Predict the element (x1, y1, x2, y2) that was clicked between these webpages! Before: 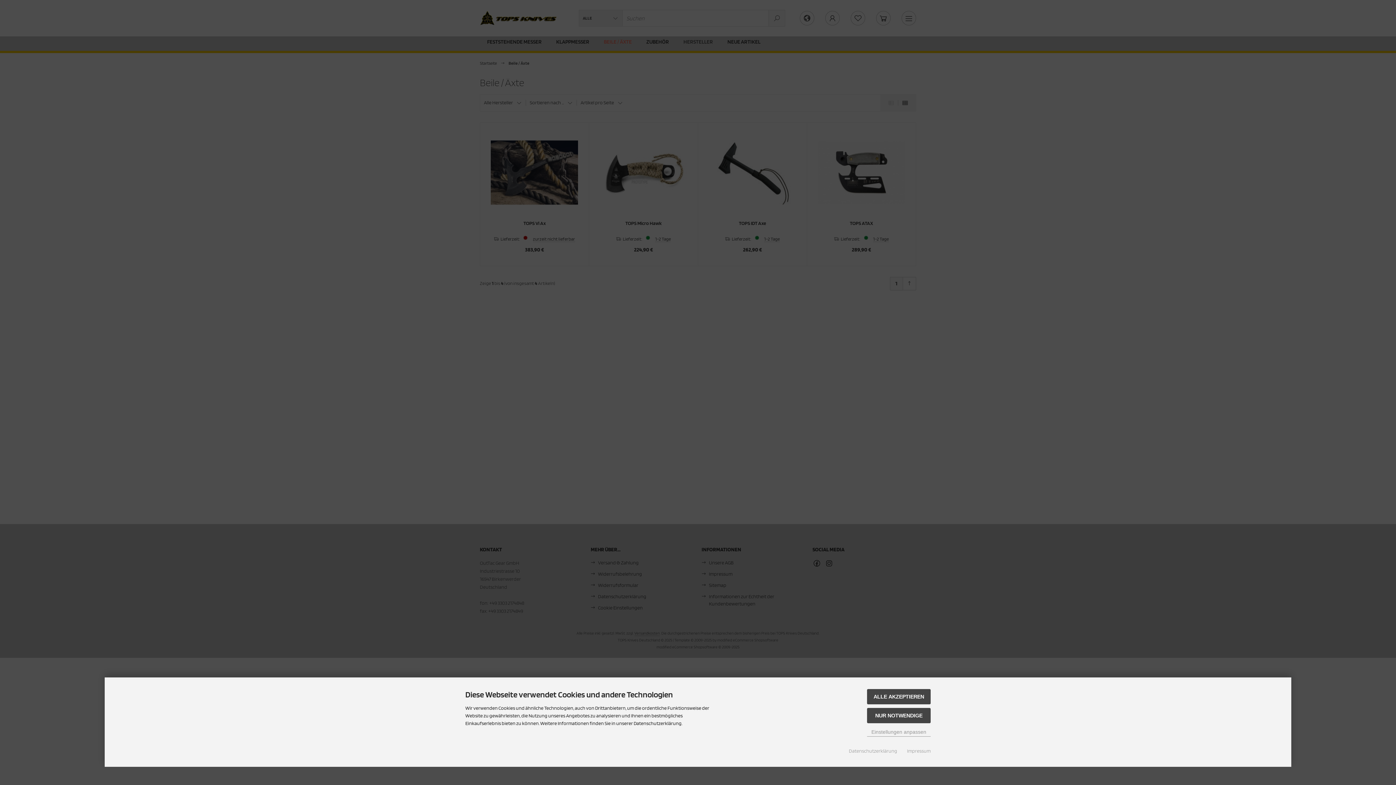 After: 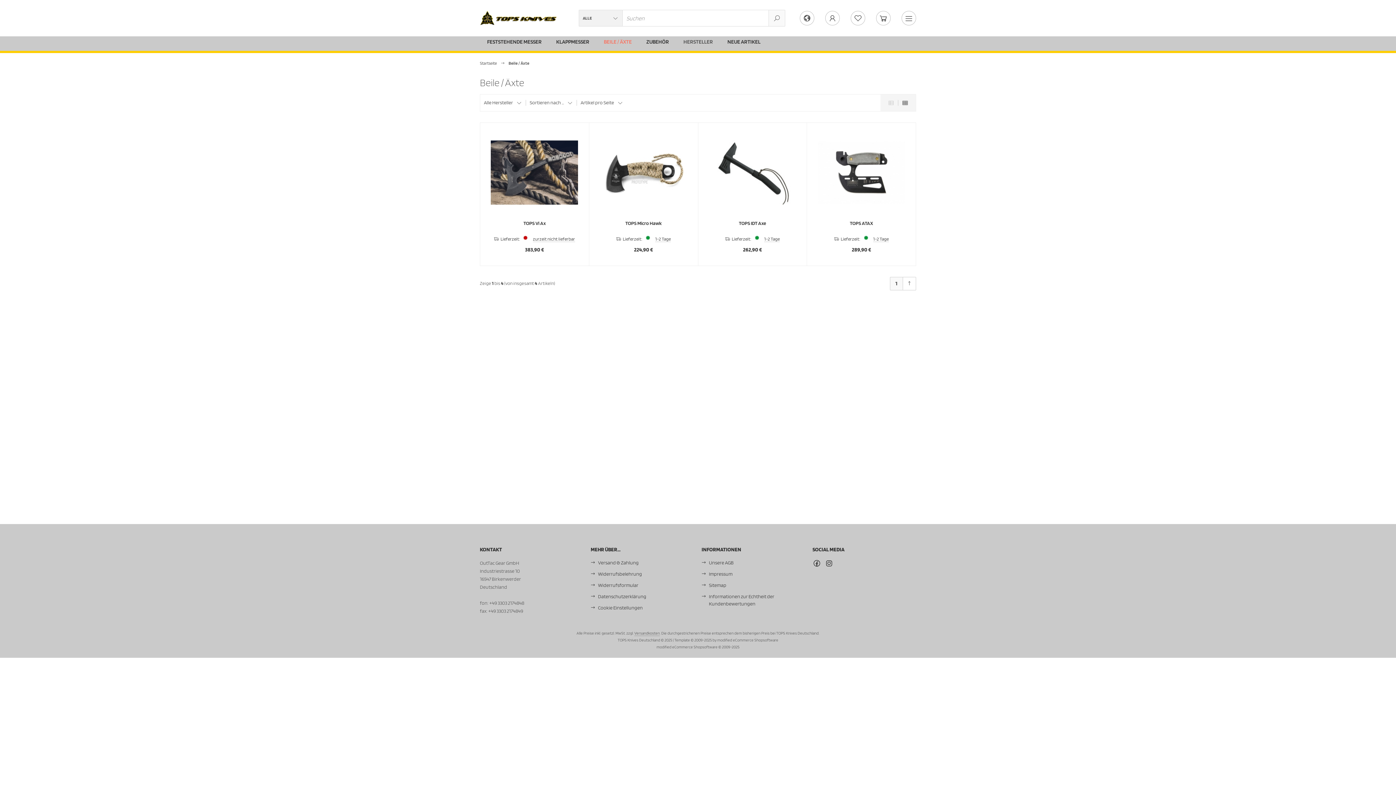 Action: label: NUR NOTWENDIGE bbox: (867, 708, 930, 723)